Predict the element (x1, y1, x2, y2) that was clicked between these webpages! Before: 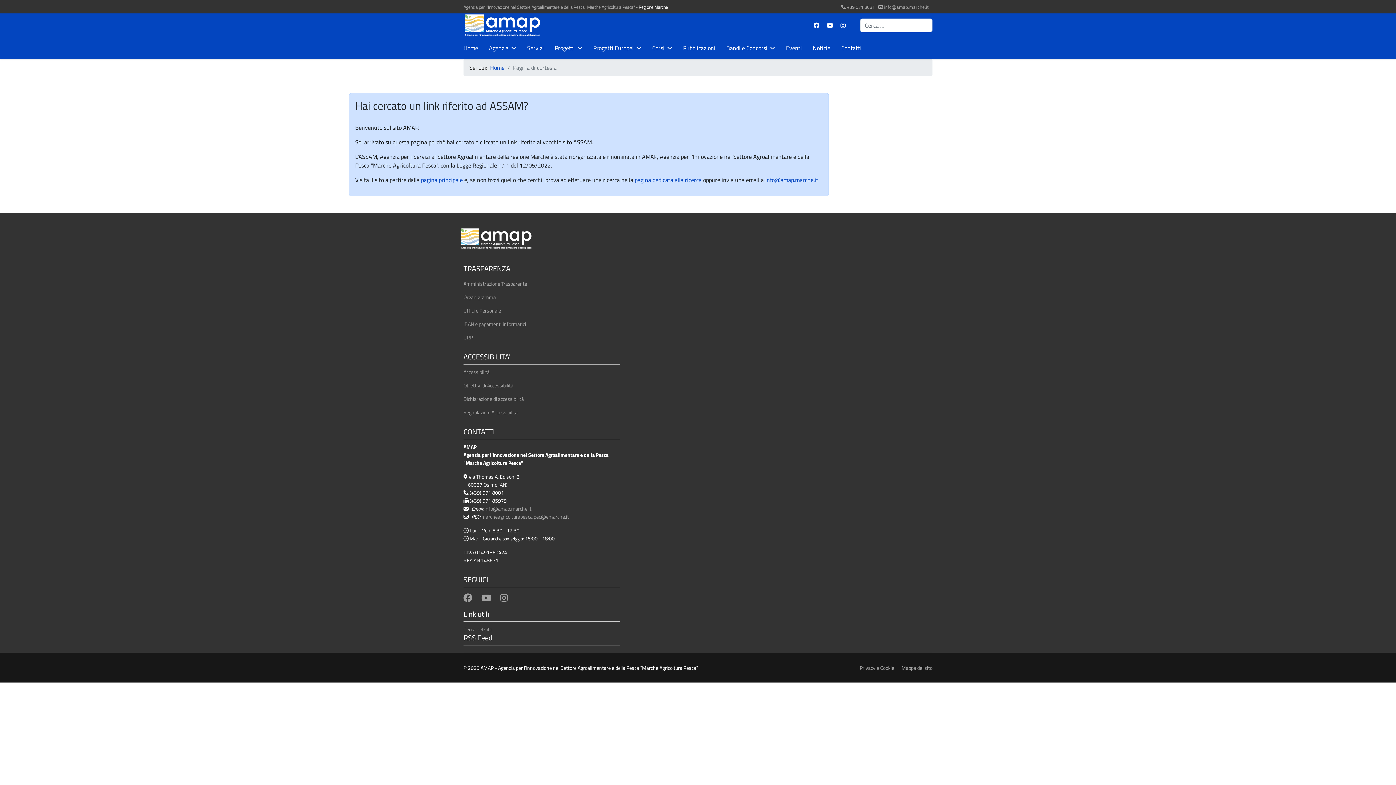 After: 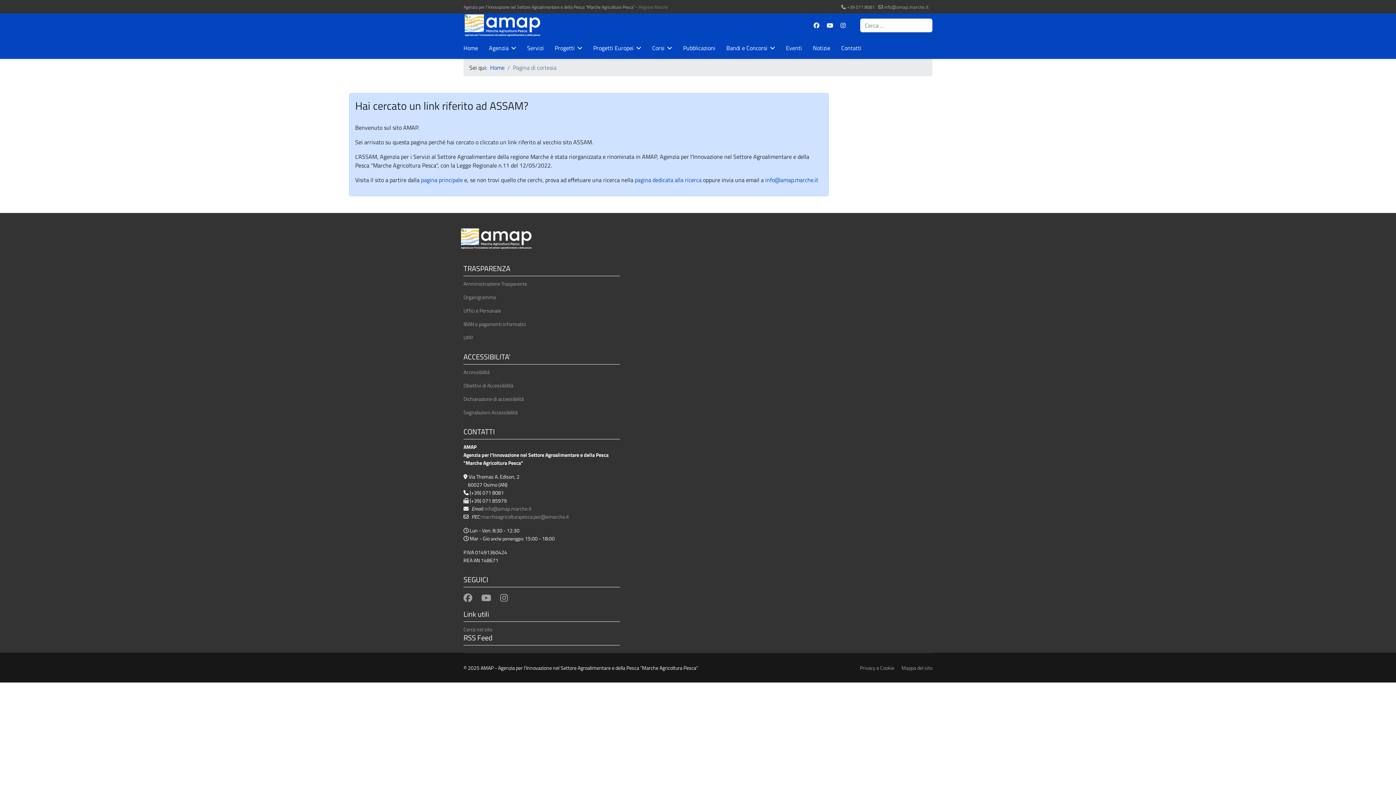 Action: label: Regione Marche bbox: (638, 3, 668, 10)